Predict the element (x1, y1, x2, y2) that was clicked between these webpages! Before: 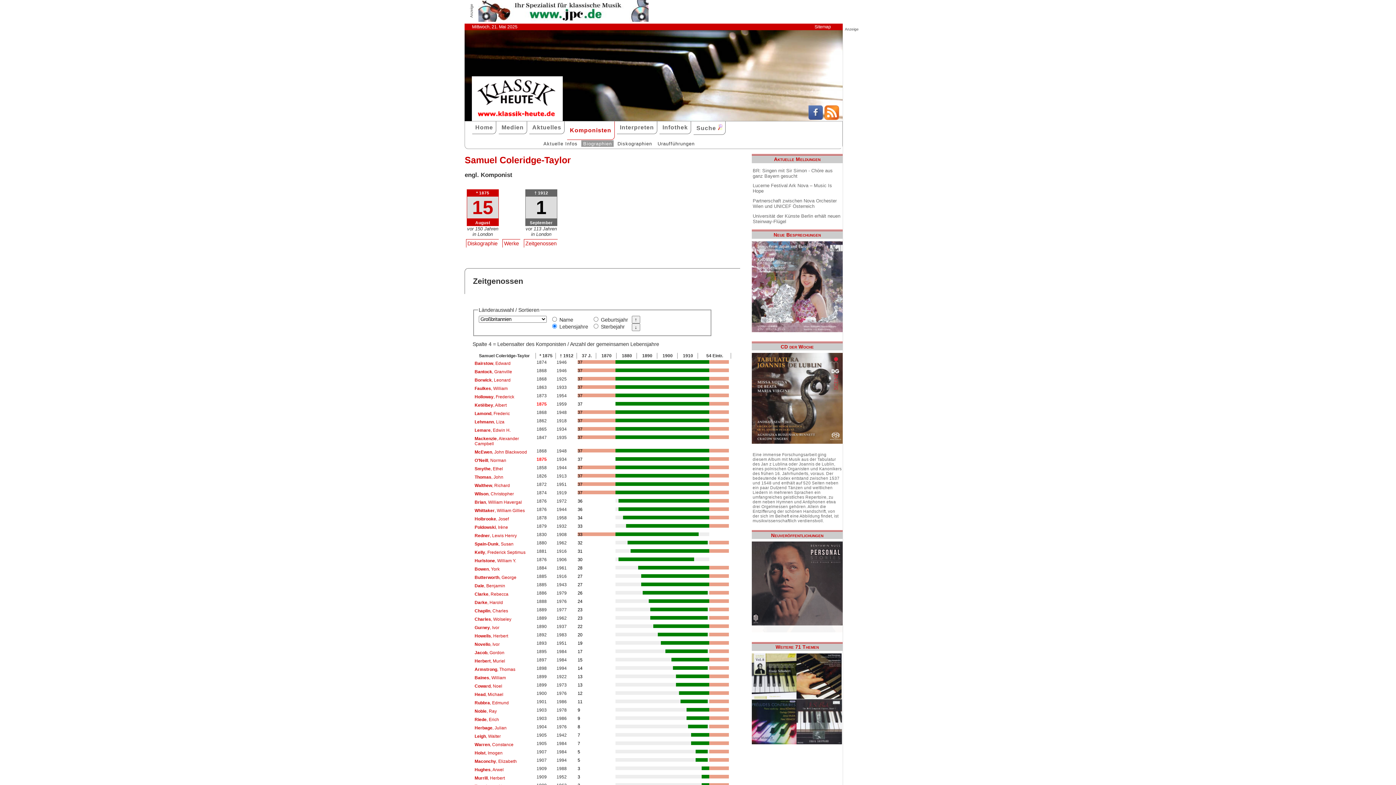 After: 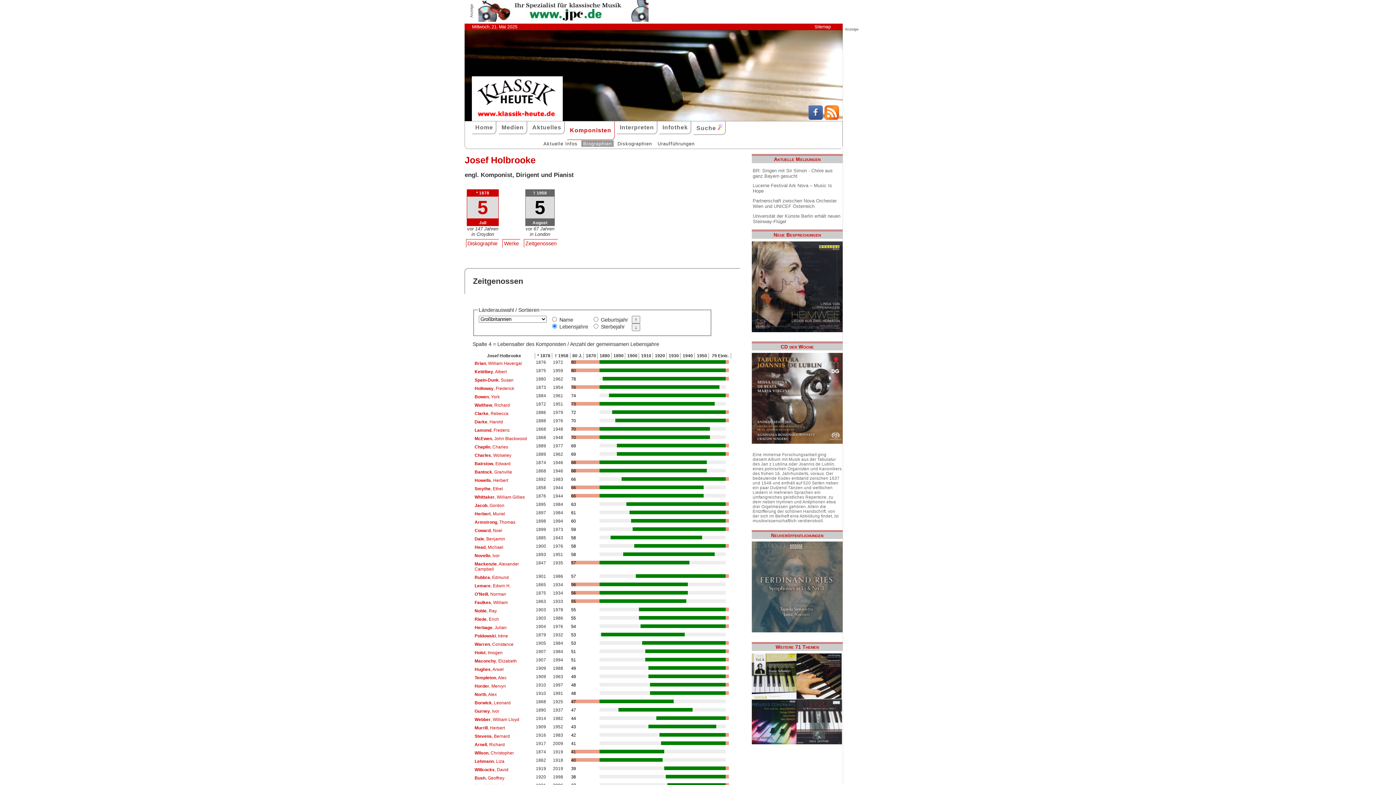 Action: bbox: (473, 515, 510, 523) label: Holbrooke, Josef